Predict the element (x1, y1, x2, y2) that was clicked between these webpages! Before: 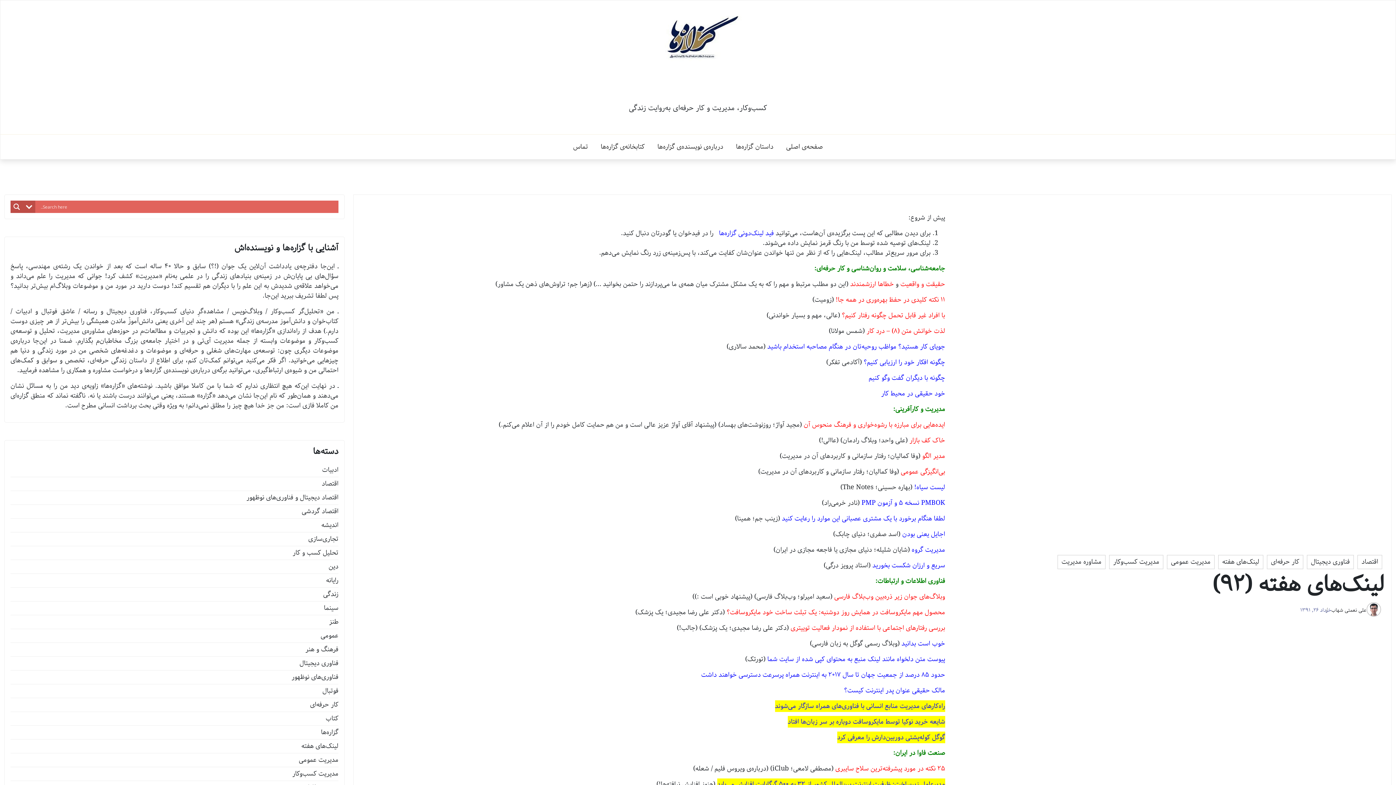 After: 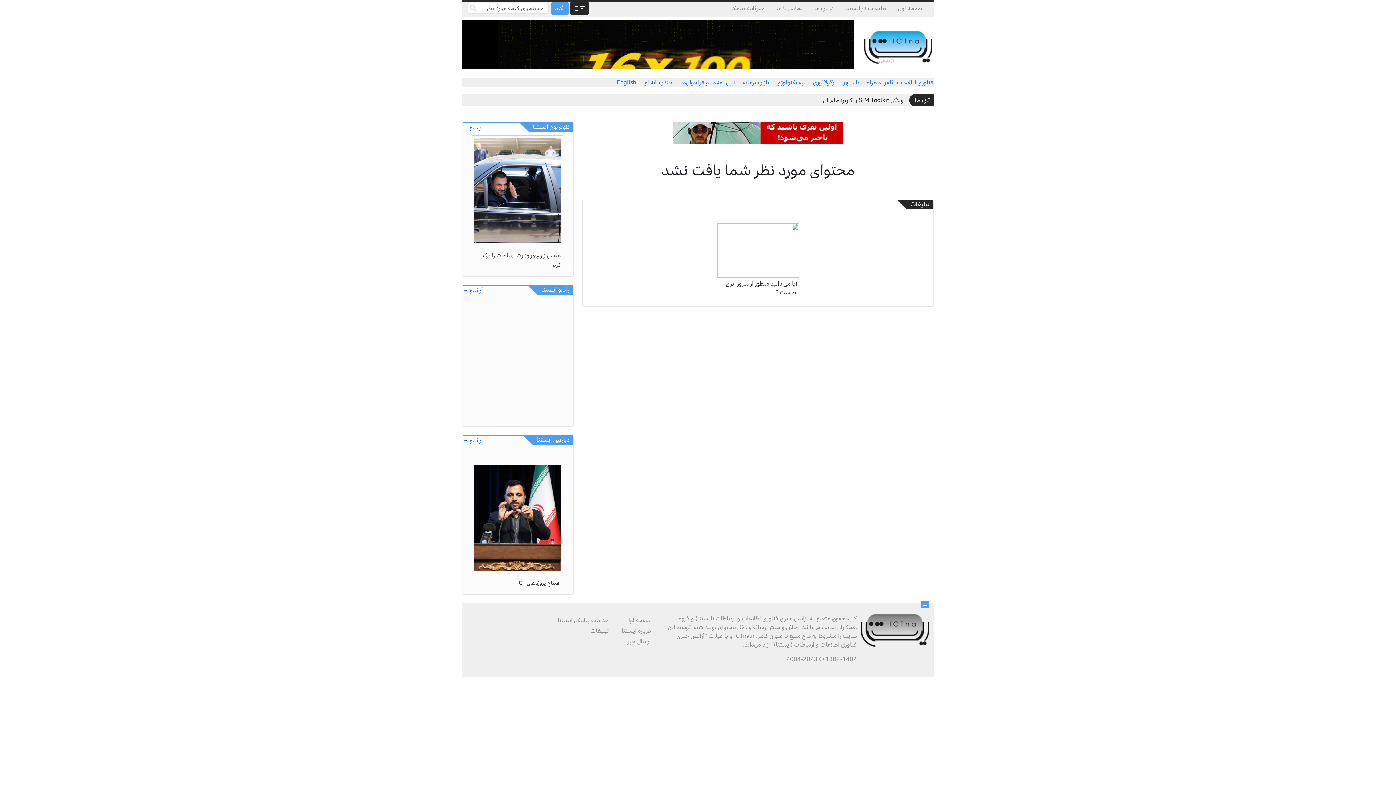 Action: bbox: (844, 686, 945, 696) label: مالک حقیقی عنوان پدر اینترنت کیست؟